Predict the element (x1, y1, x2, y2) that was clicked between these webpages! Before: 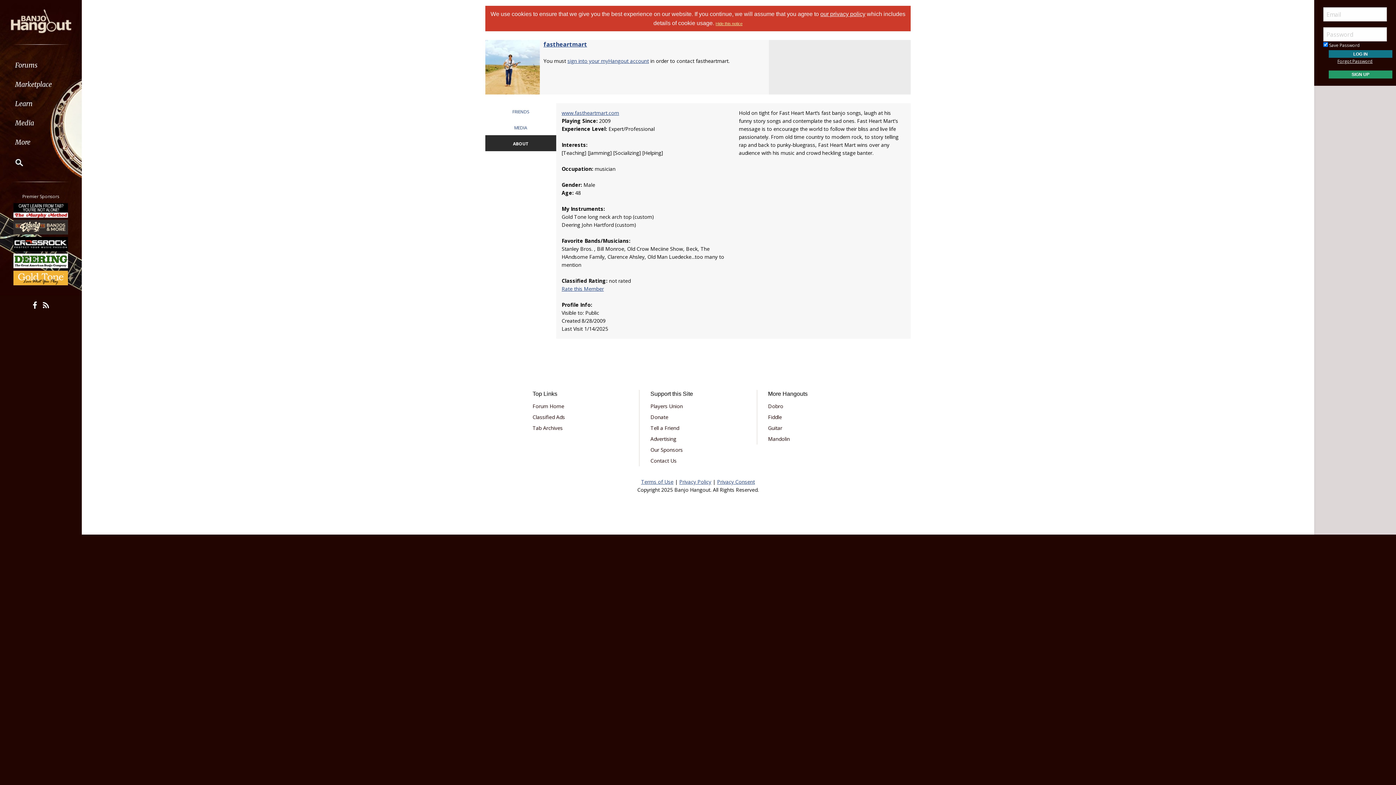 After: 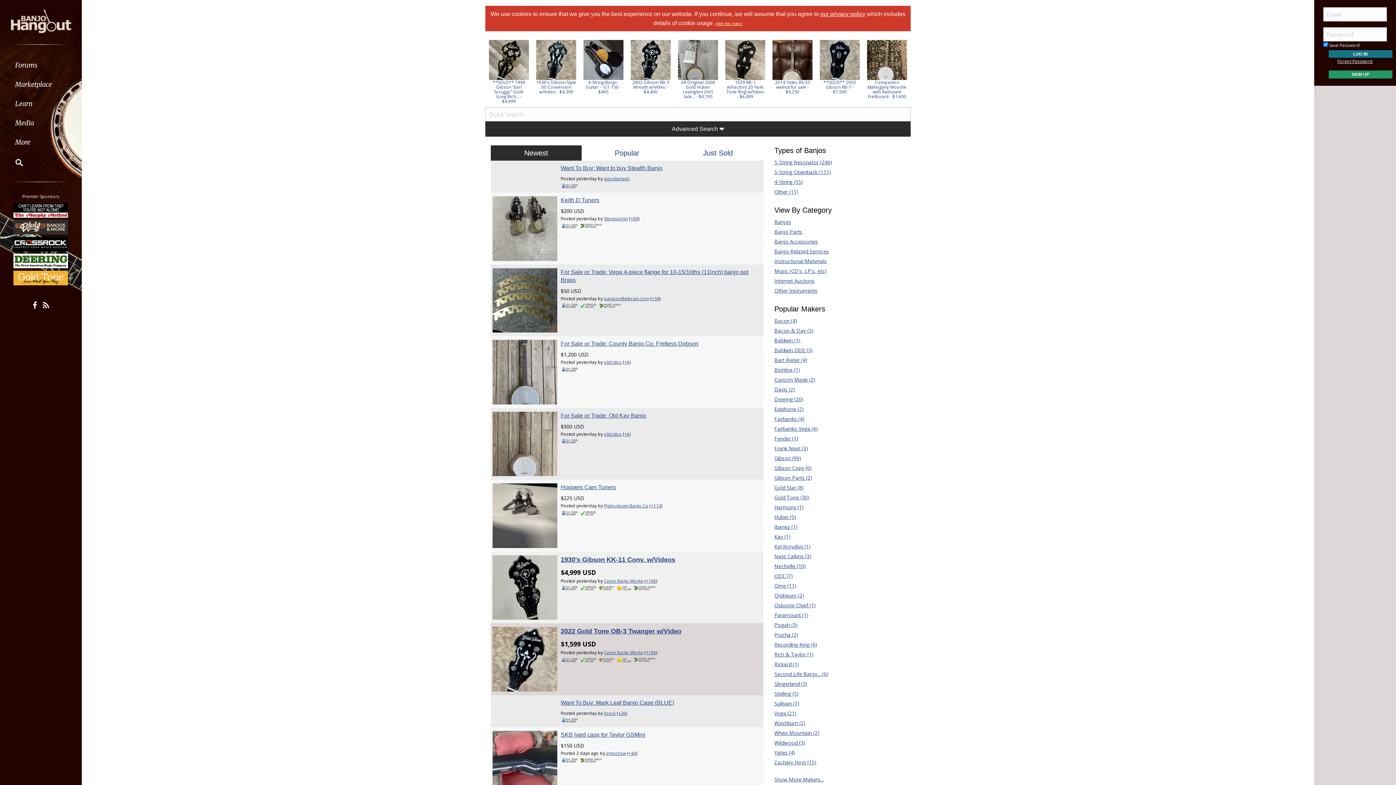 Action: label: Marketplace bbox: (0, 74, 81, 94)